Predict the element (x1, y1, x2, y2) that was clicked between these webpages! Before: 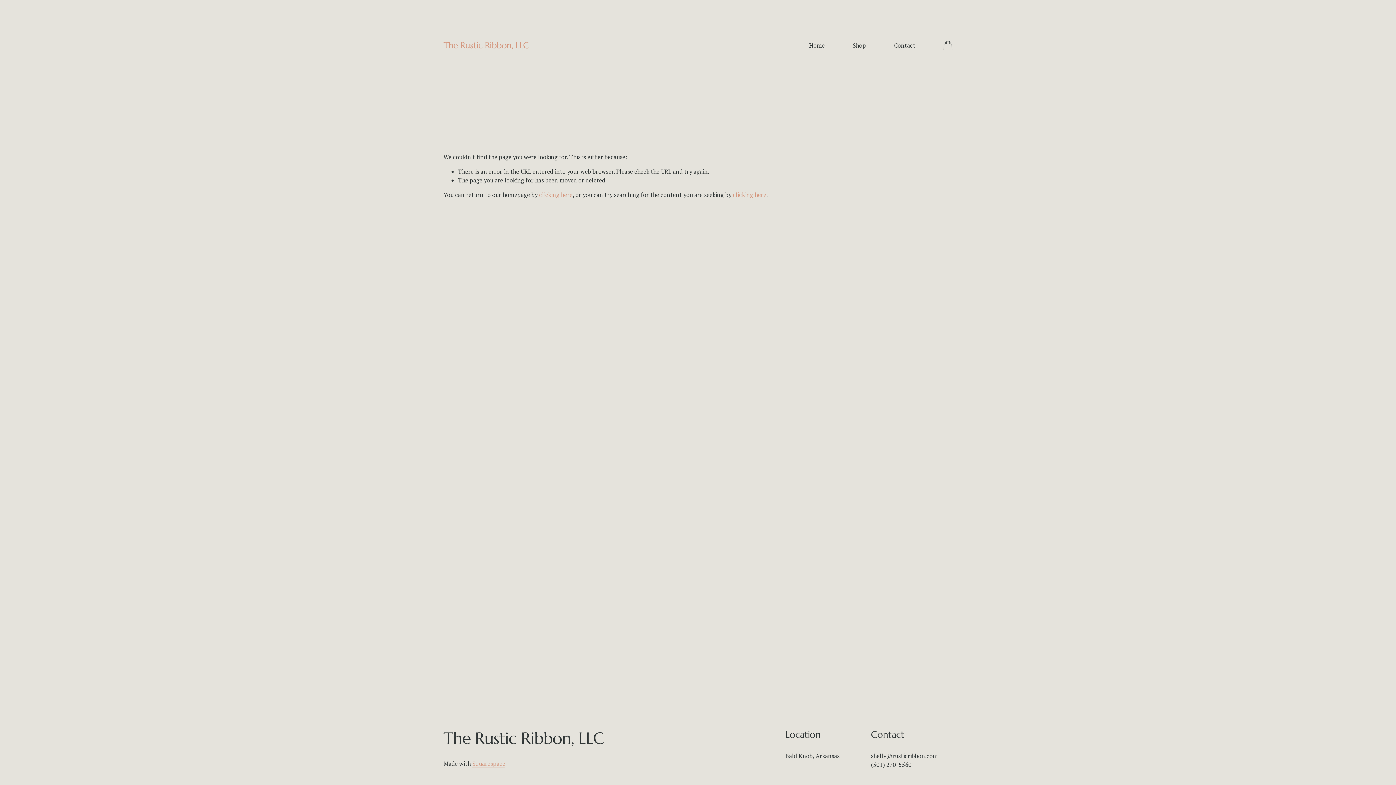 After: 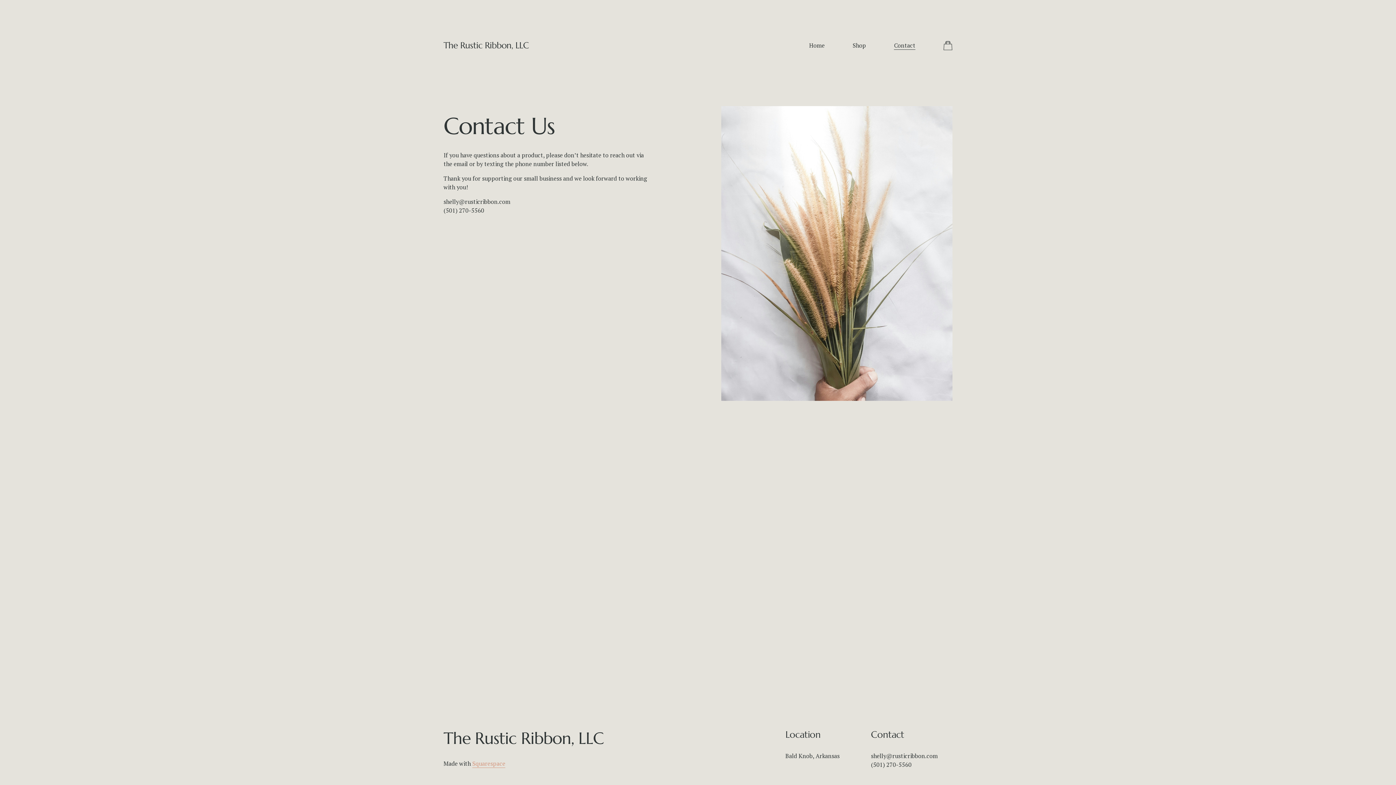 Action: label: Contact bbox: (894, 40, 915, 50)